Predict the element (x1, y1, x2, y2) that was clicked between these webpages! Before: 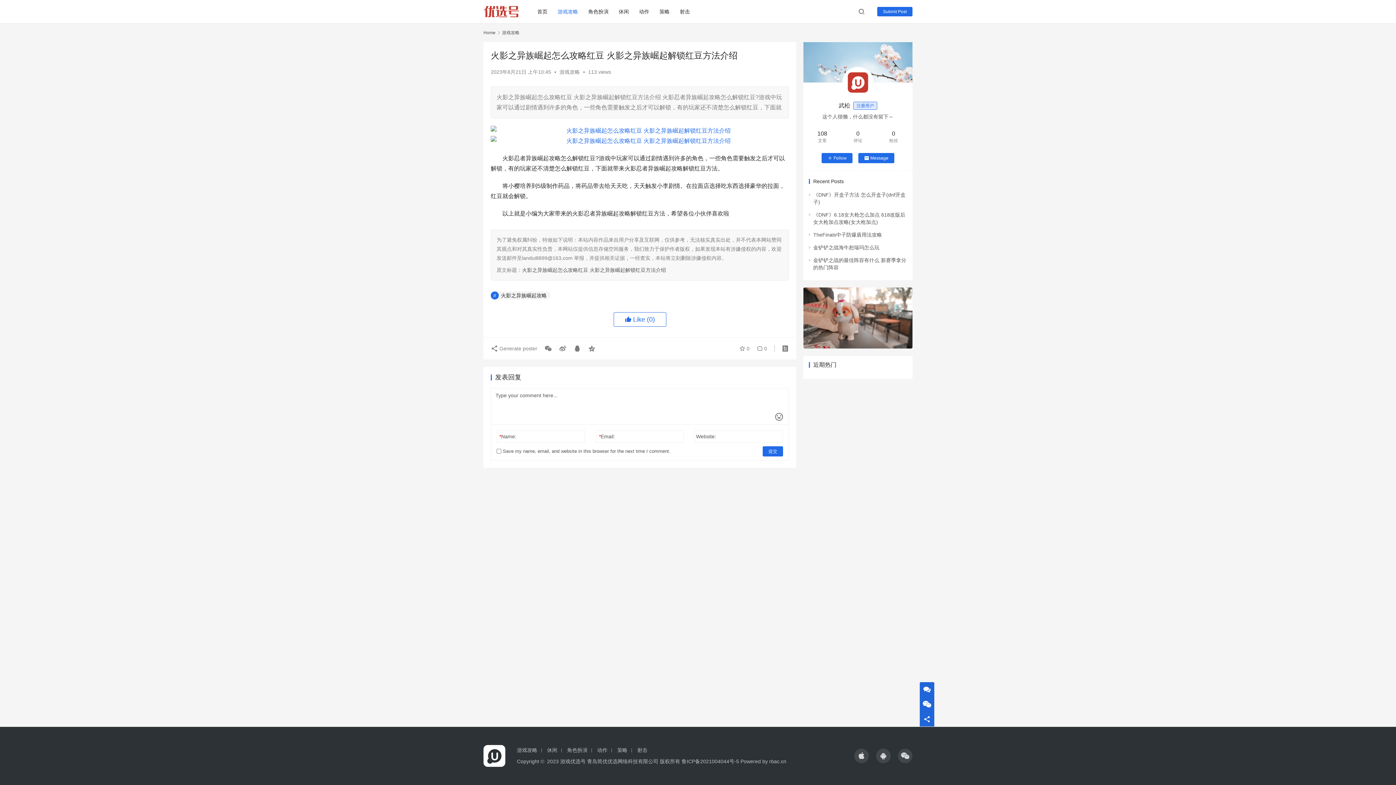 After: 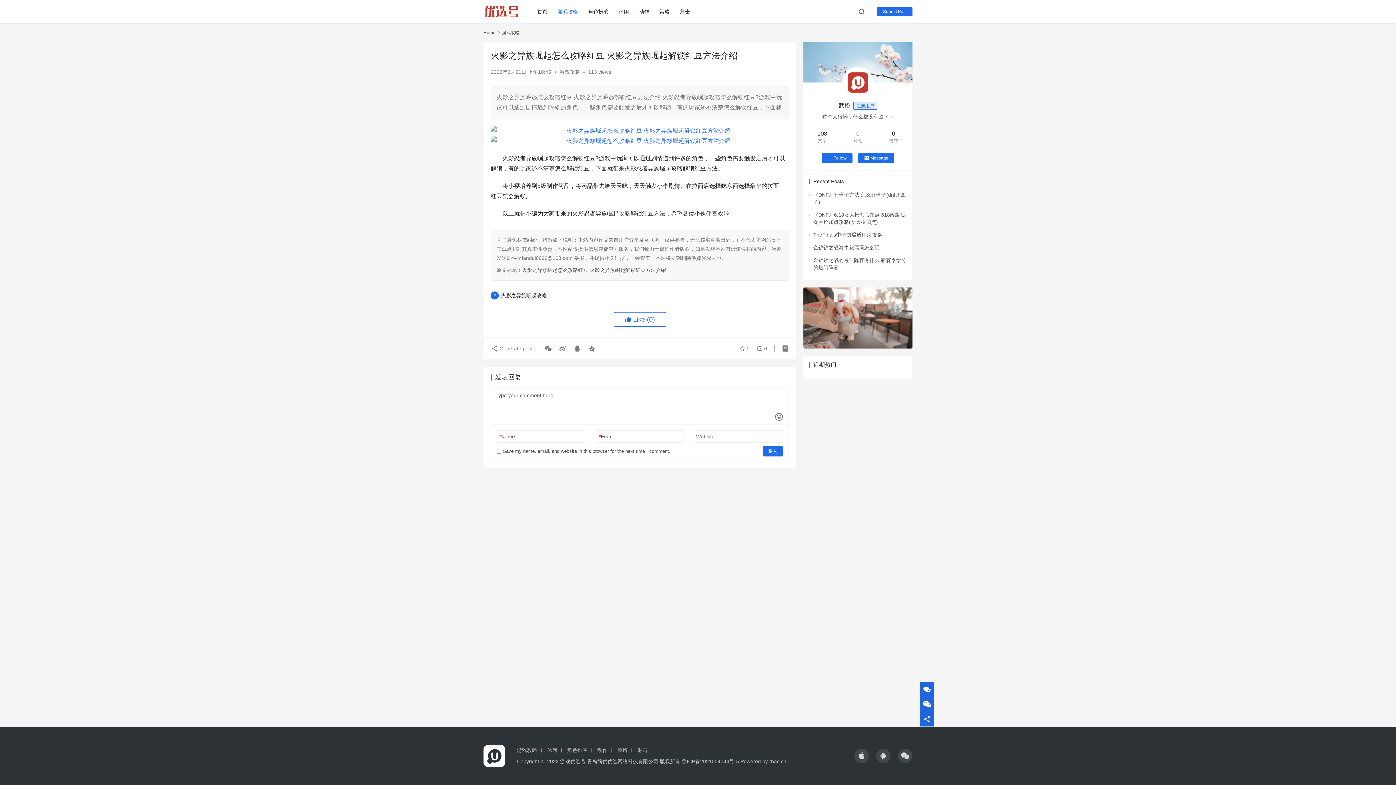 Action: label: 火影之异族崛起怎么攻略红豆 火影之异族崛起解锁红豆方法介绍 bbox: (522, 267, 666, 273)